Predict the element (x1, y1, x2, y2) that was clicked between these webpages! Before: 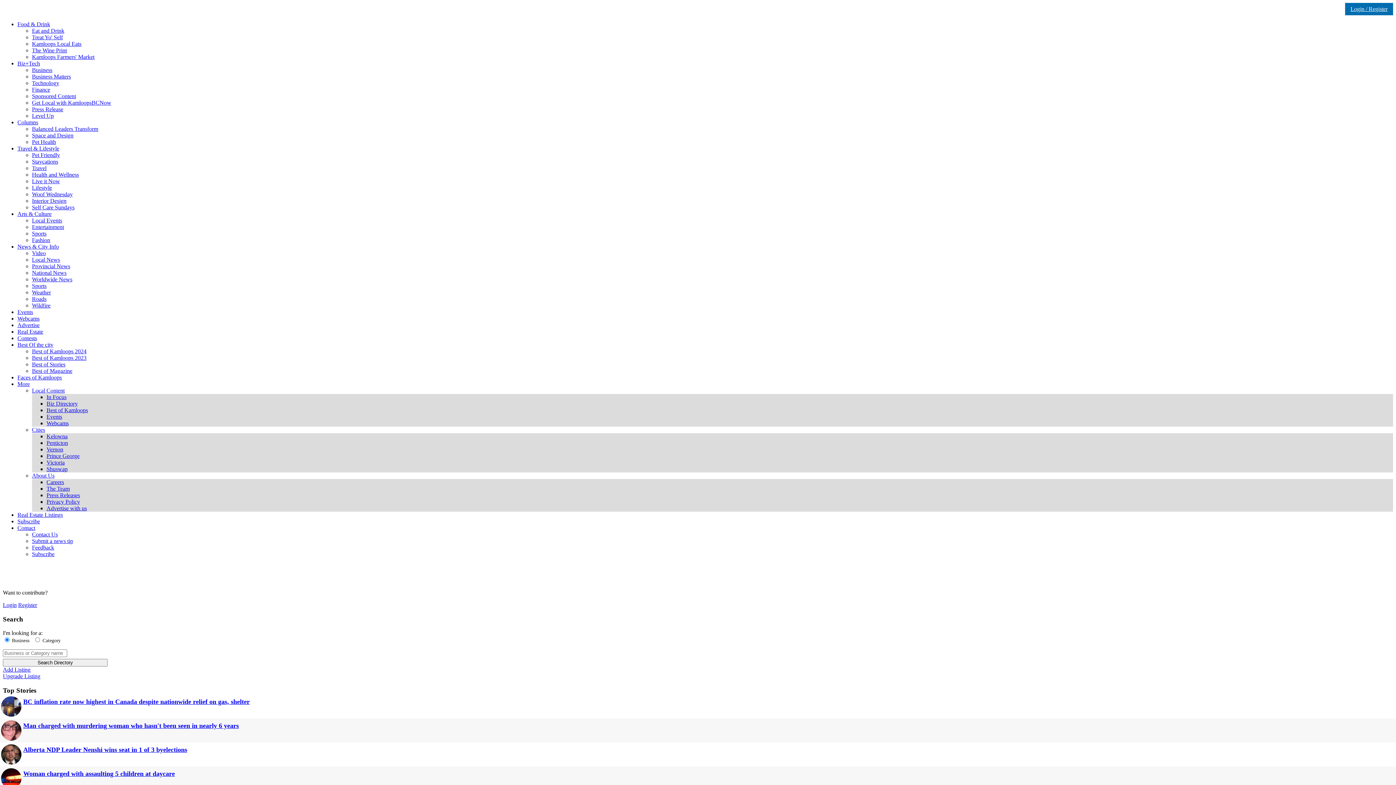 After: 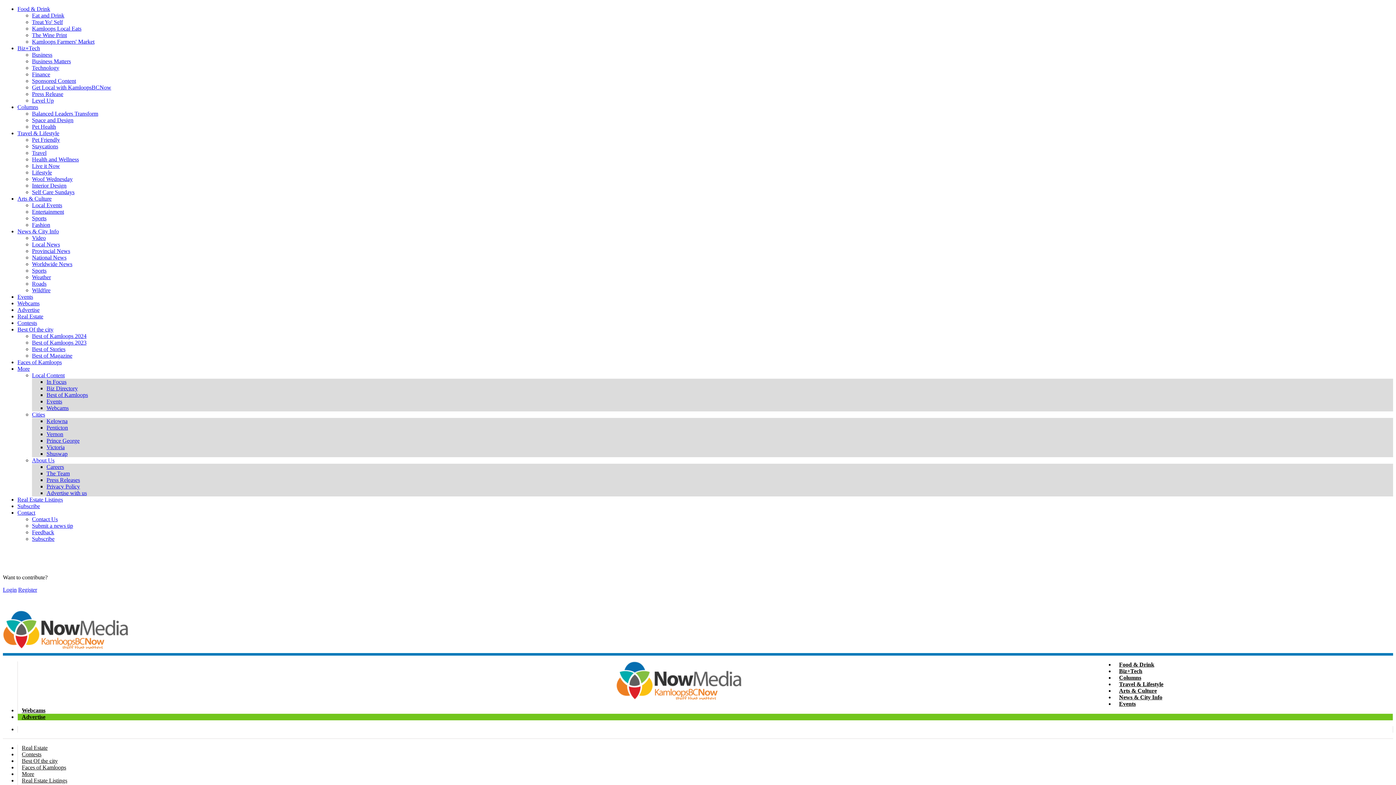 Action: bbox: (32, 138, 56, 145) label: Pet Health